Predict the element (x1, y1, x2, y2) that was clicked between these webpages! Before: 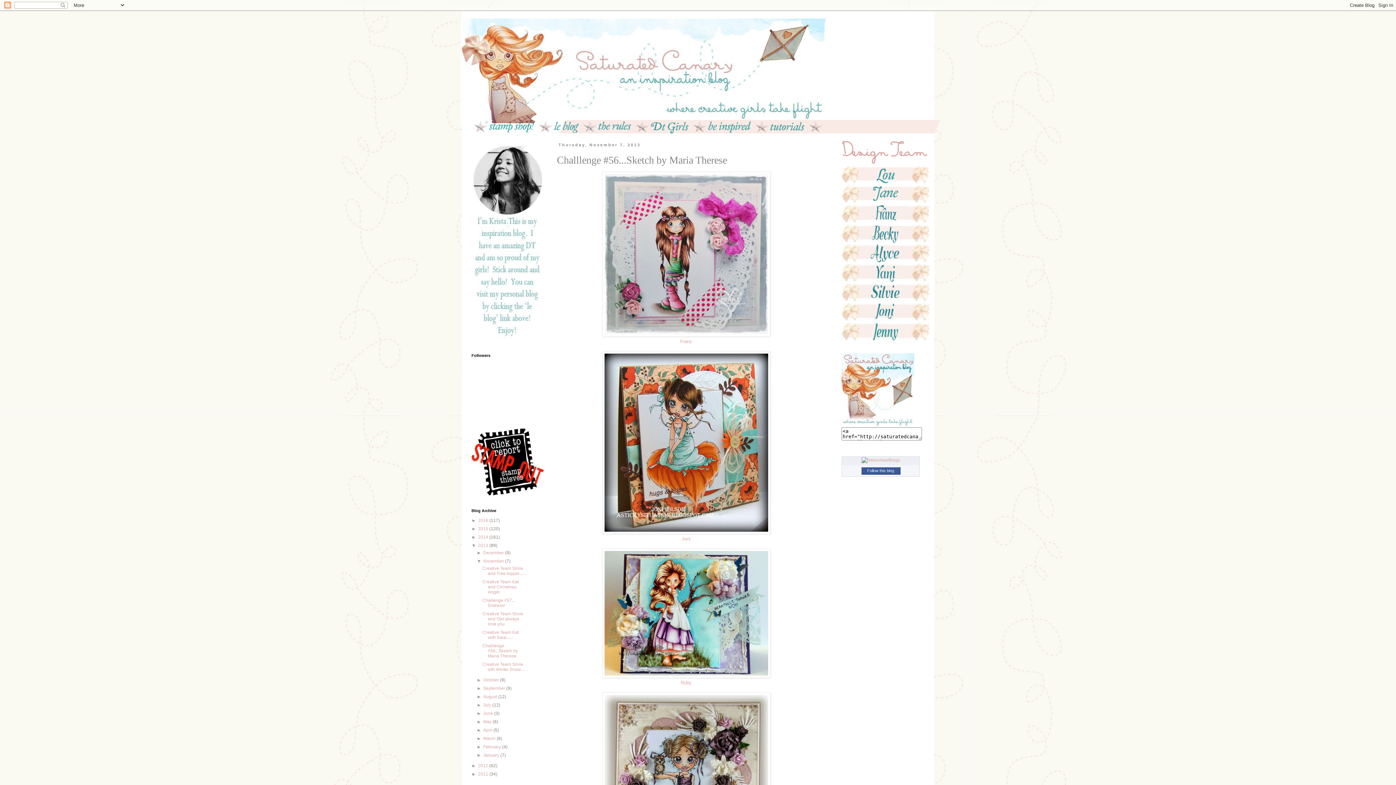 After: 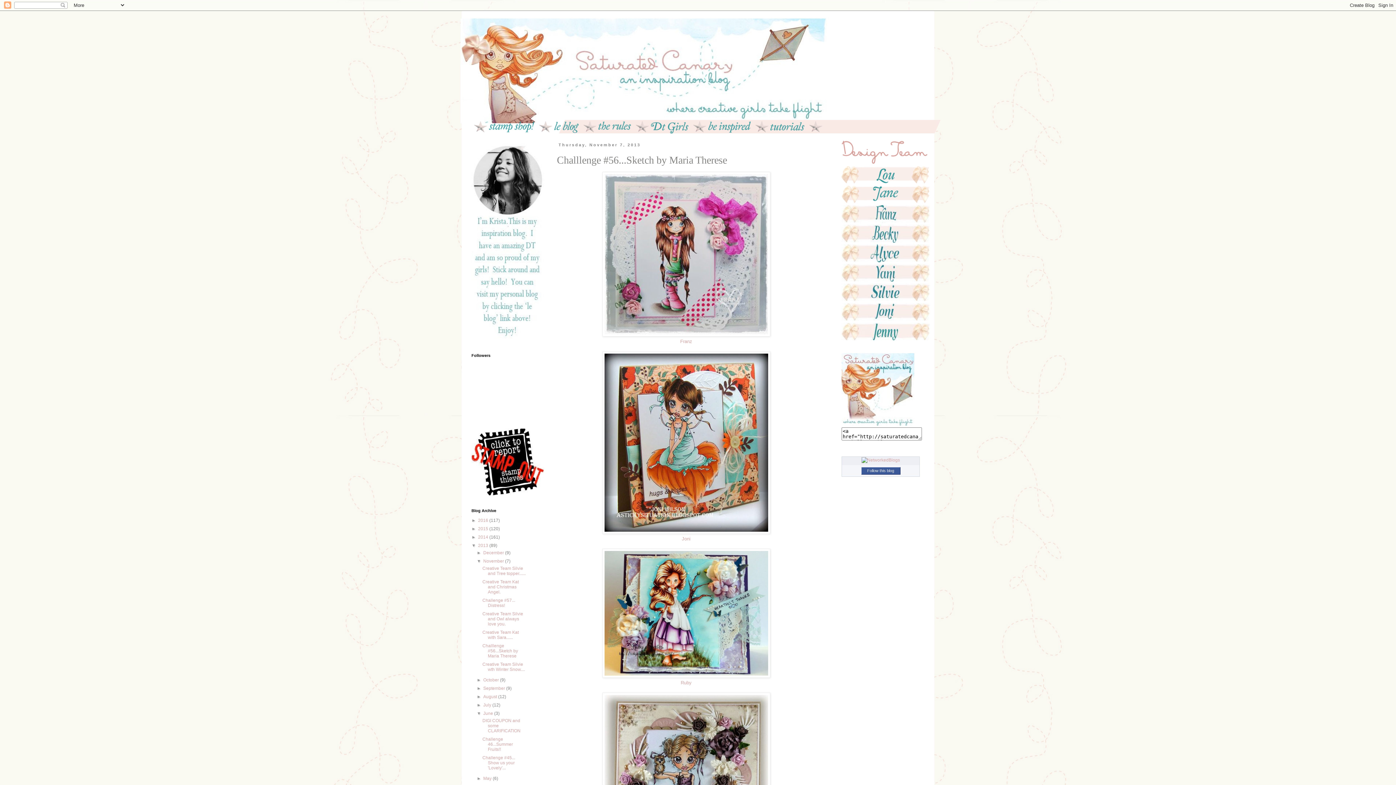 Action: label: ►   bbox: (476, 711, 483, 716)